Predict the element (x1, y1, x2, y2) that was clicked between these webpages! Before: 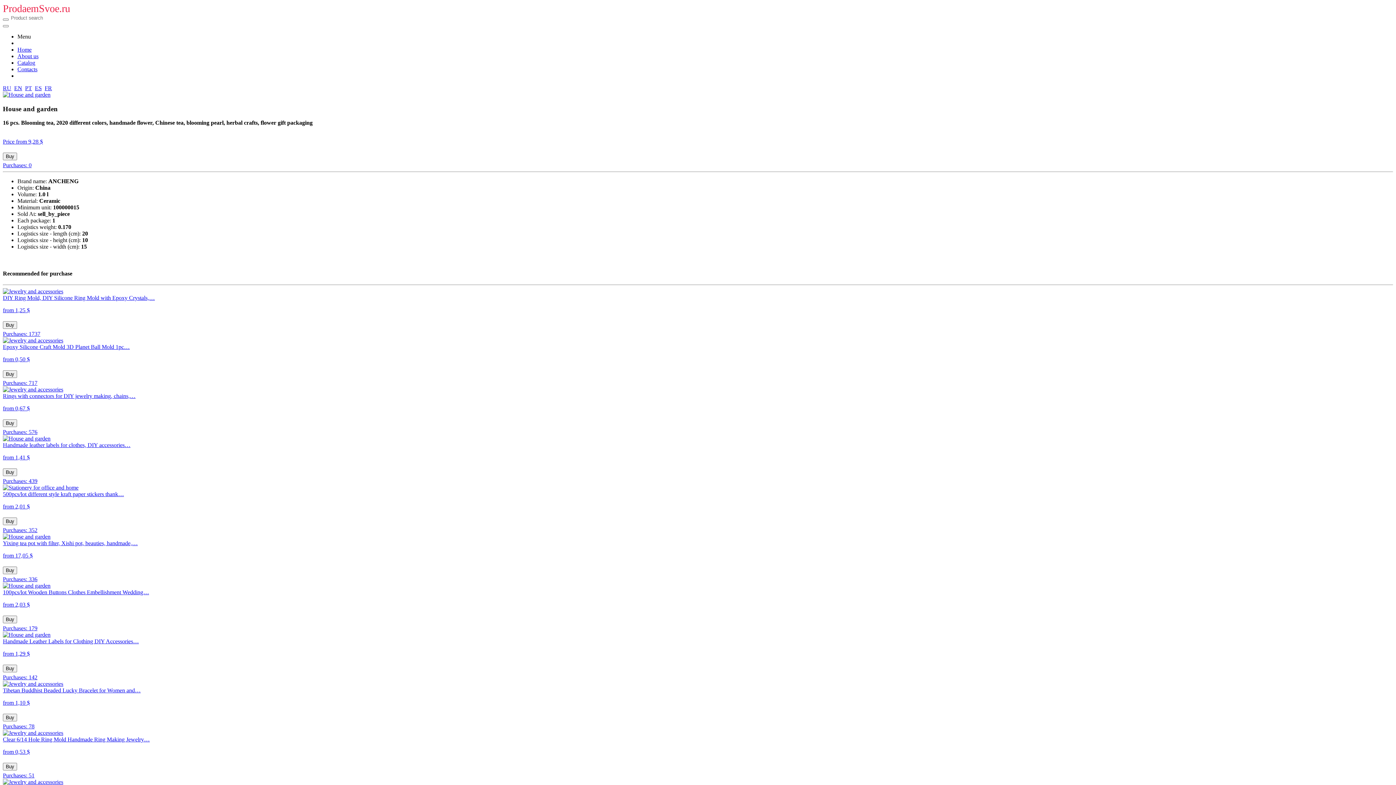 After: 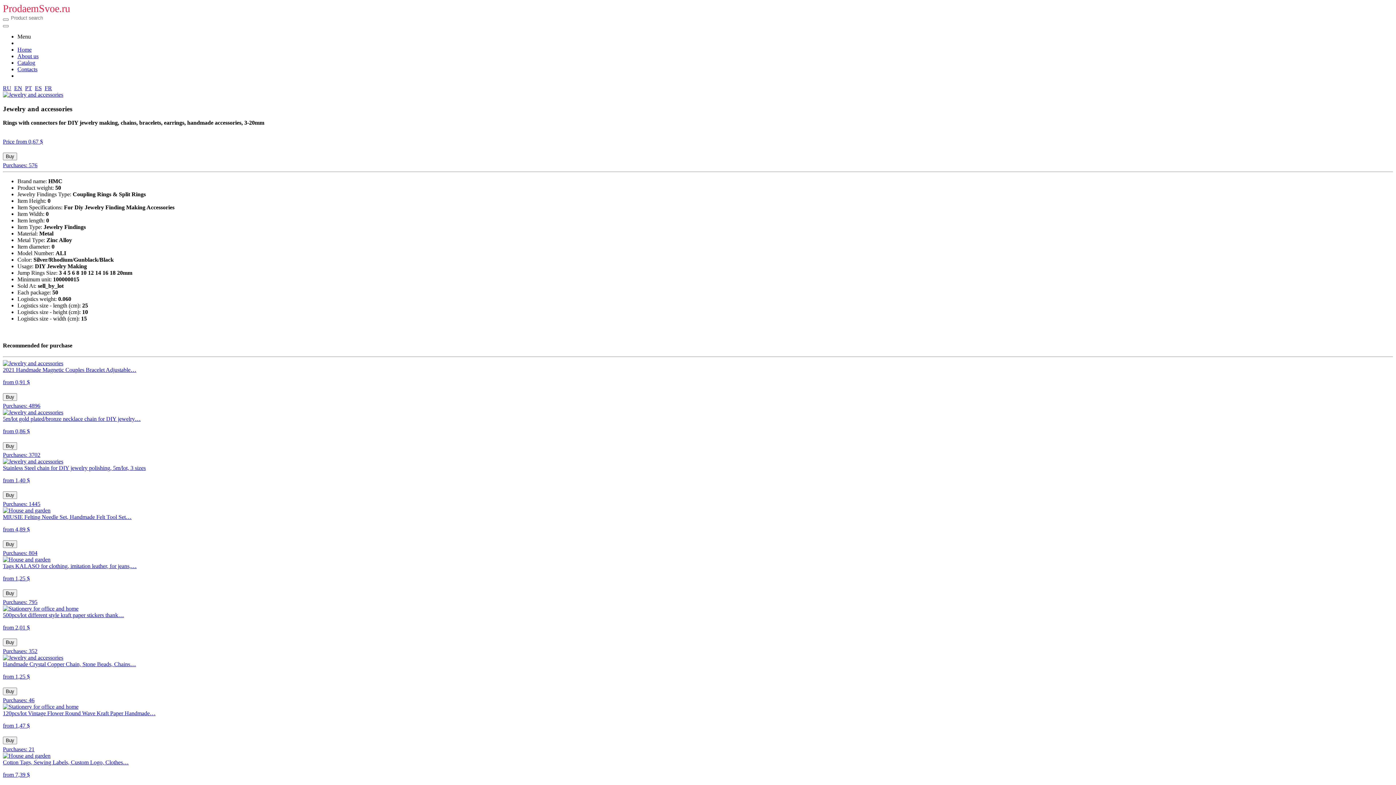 Action: label: Rings with connectors for DIY jewelry making, chains,…

from 0,67 $

Buy
Purchases: 576 bbox: (2, 386, 1393, 435)